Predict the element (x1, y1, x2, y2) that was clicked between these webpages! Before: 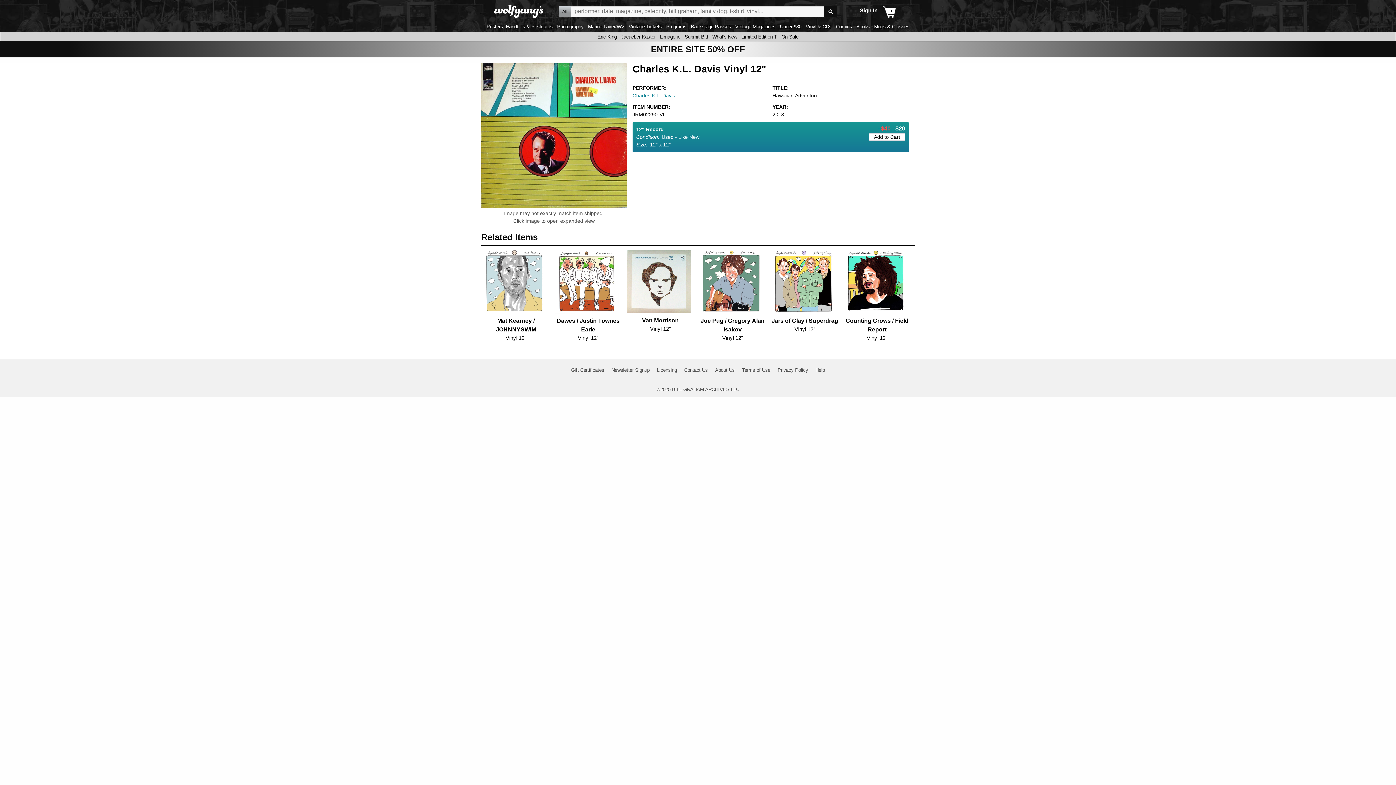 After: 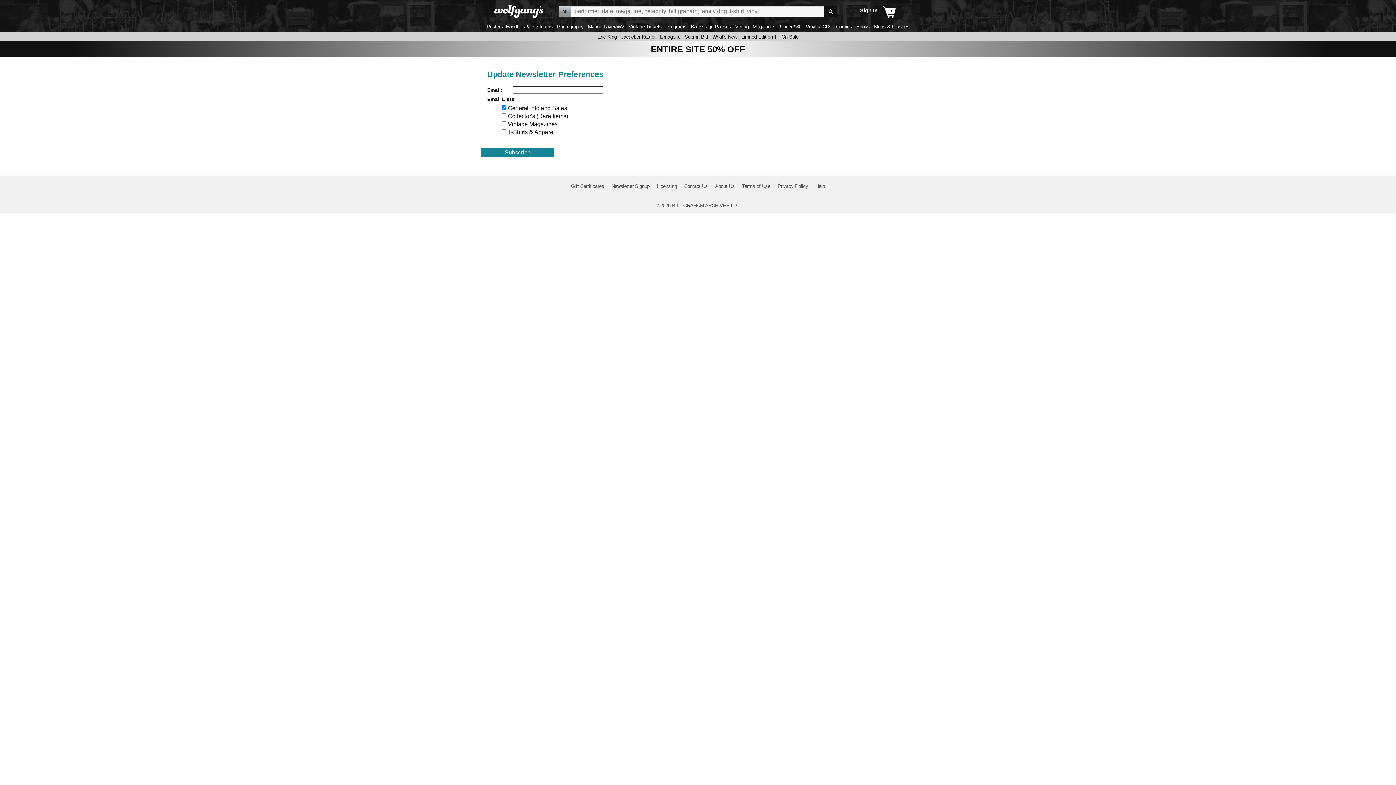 Action: label: Newsletter Signup bbox: (611, 367, 649, 373)